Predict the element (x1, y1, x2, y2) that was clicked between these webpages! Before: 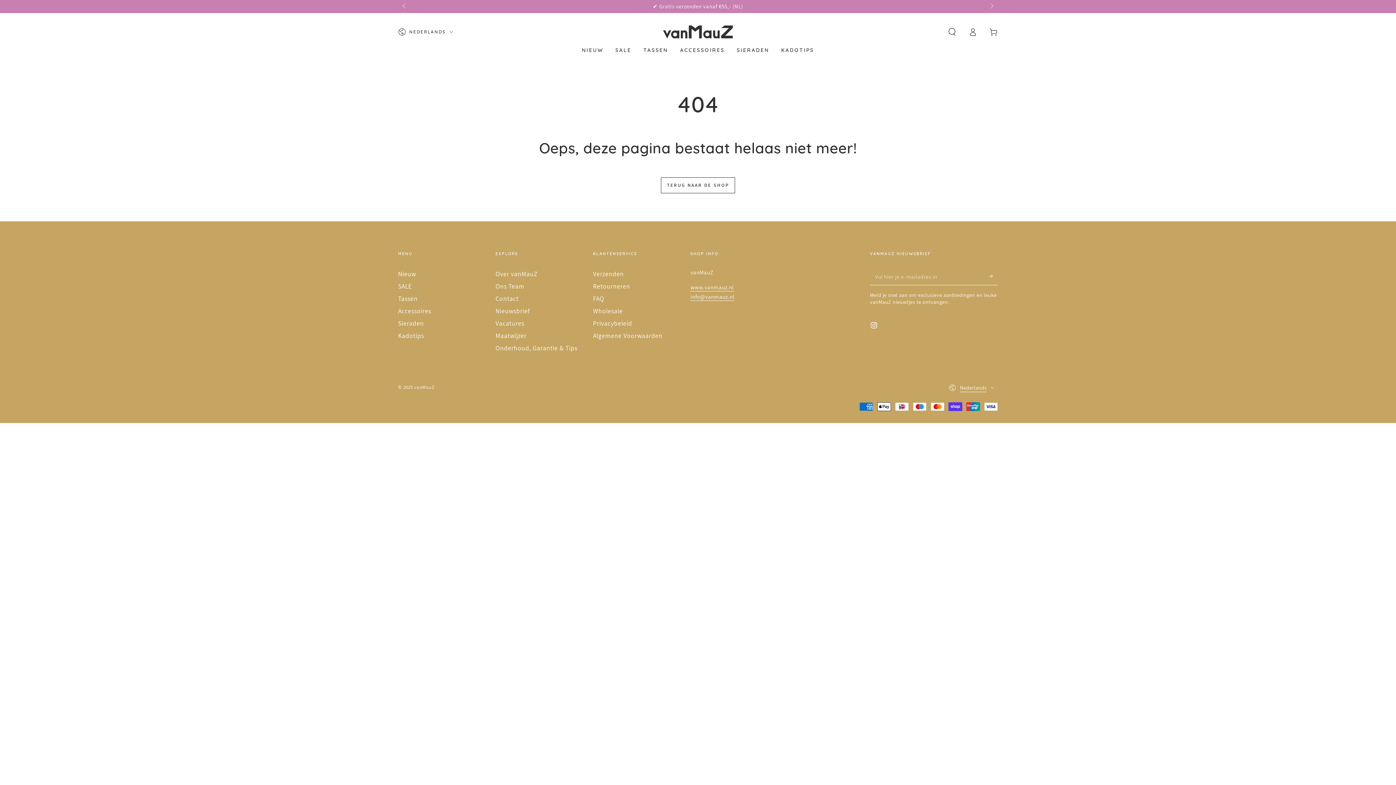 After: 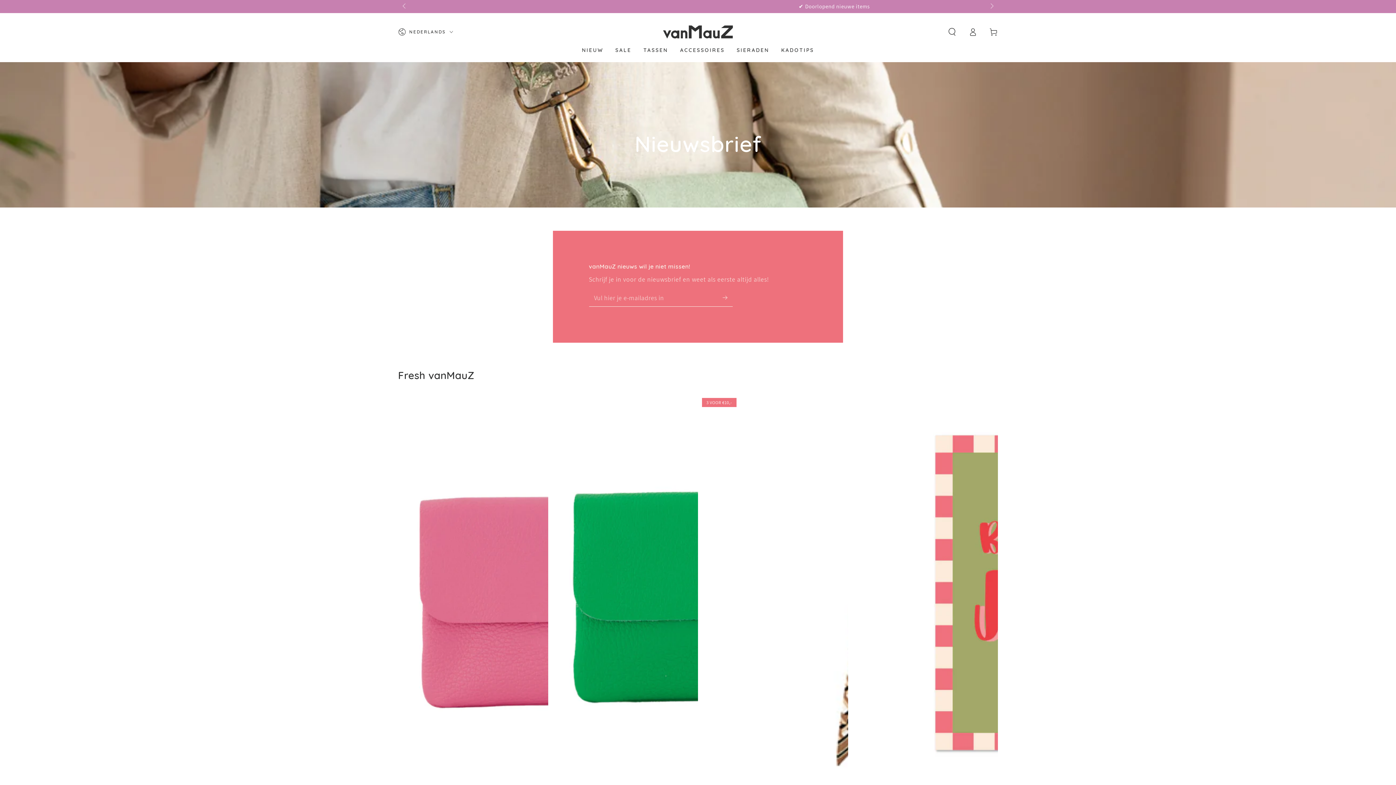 Action: bbox: (495, 306, 529, 315) label: Nieuwsbrief